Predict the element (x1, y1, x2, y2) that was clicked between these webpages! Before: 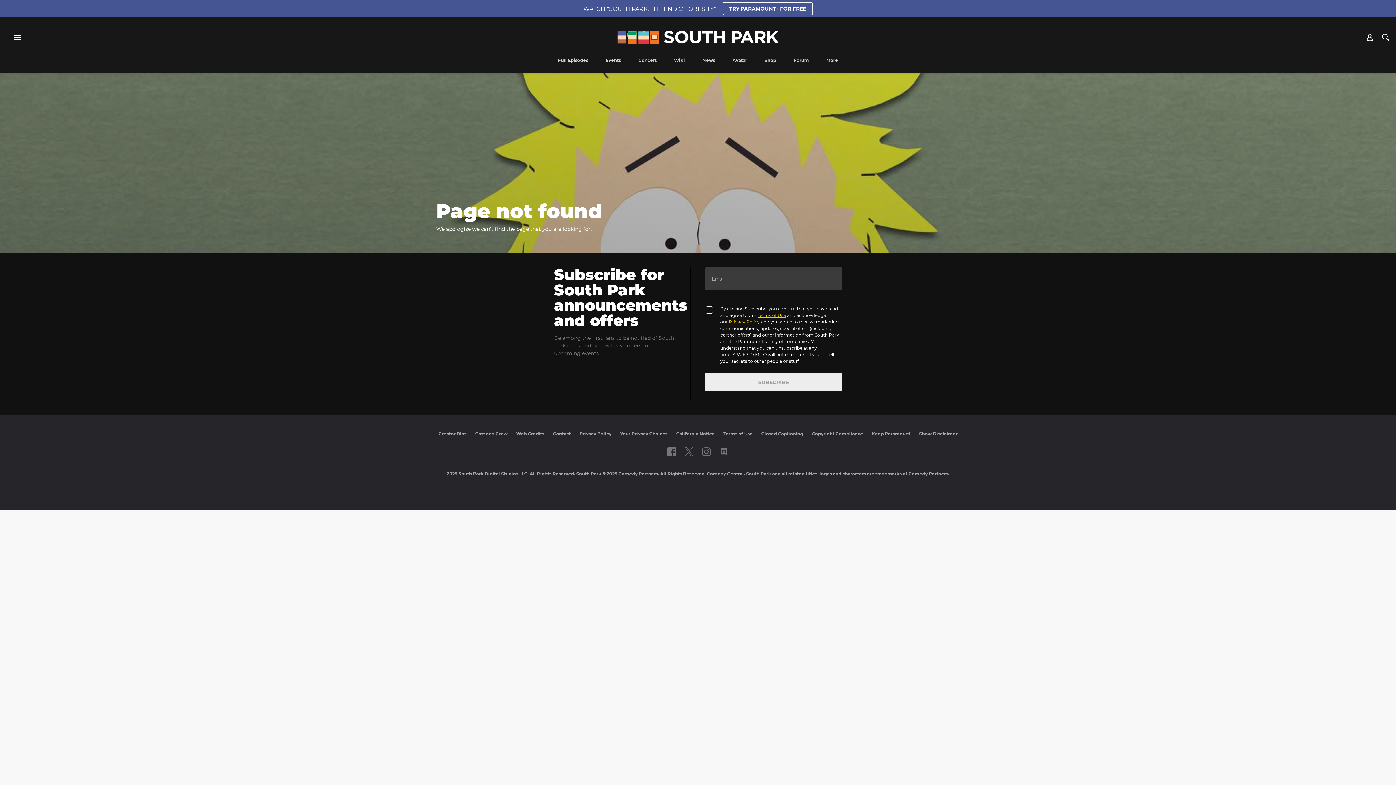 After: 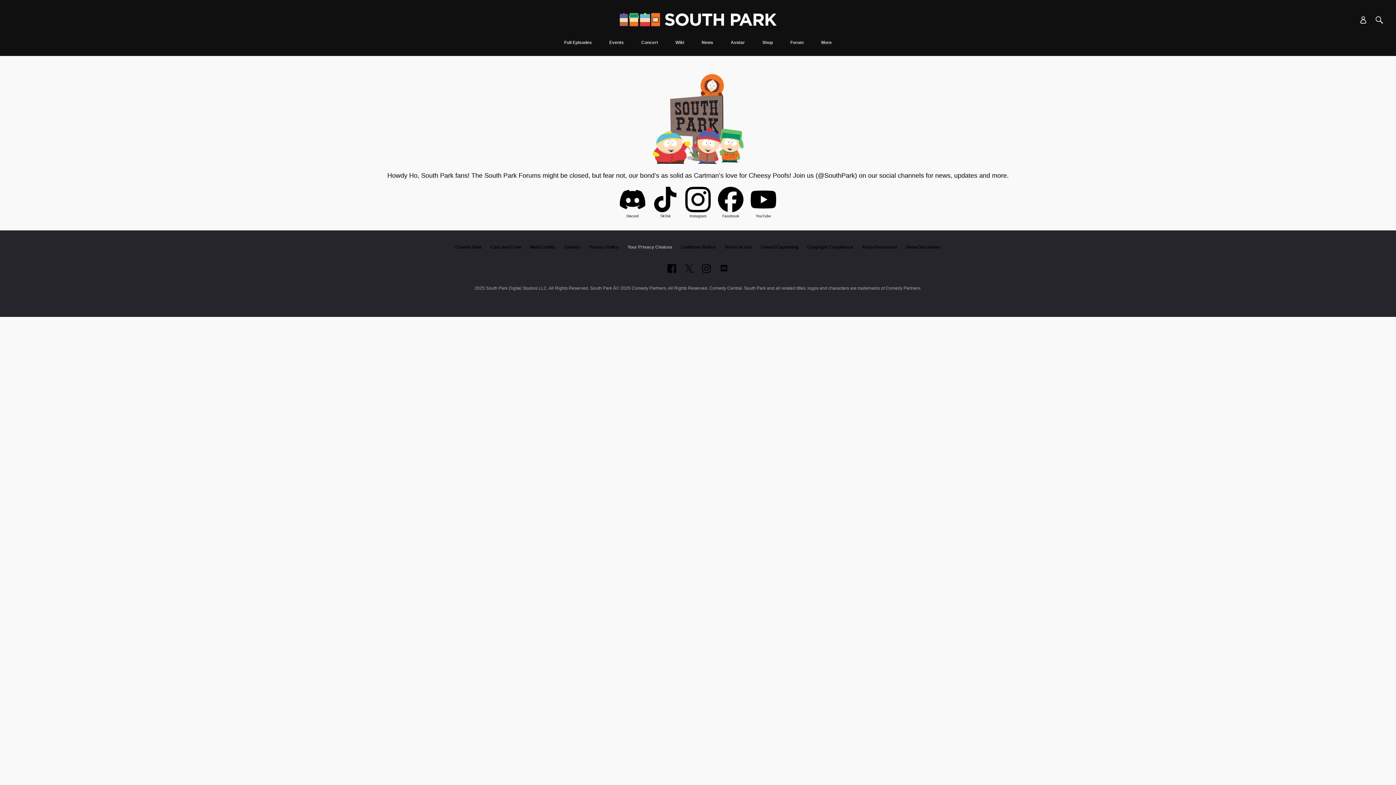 Action: bbox: (789, 57, 813, 73) label: Forum